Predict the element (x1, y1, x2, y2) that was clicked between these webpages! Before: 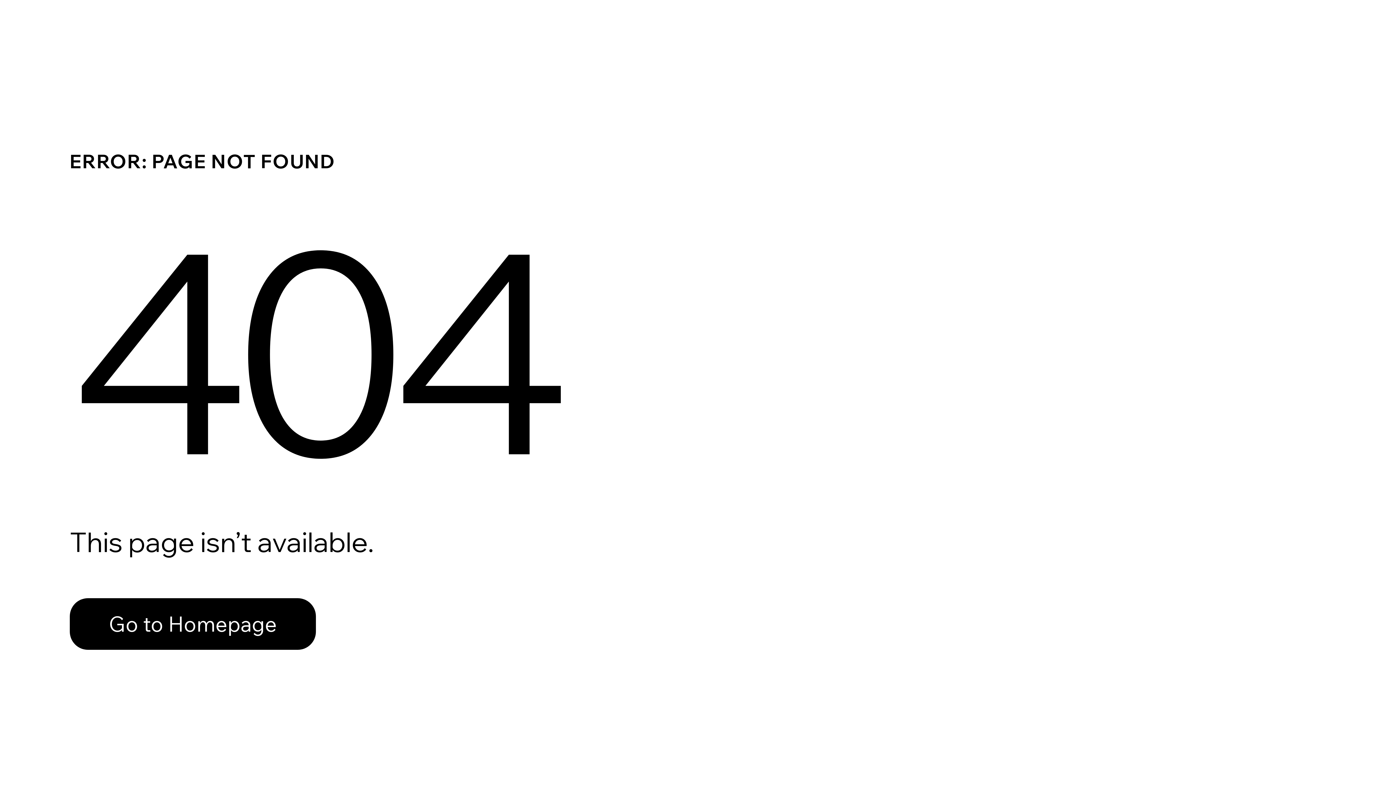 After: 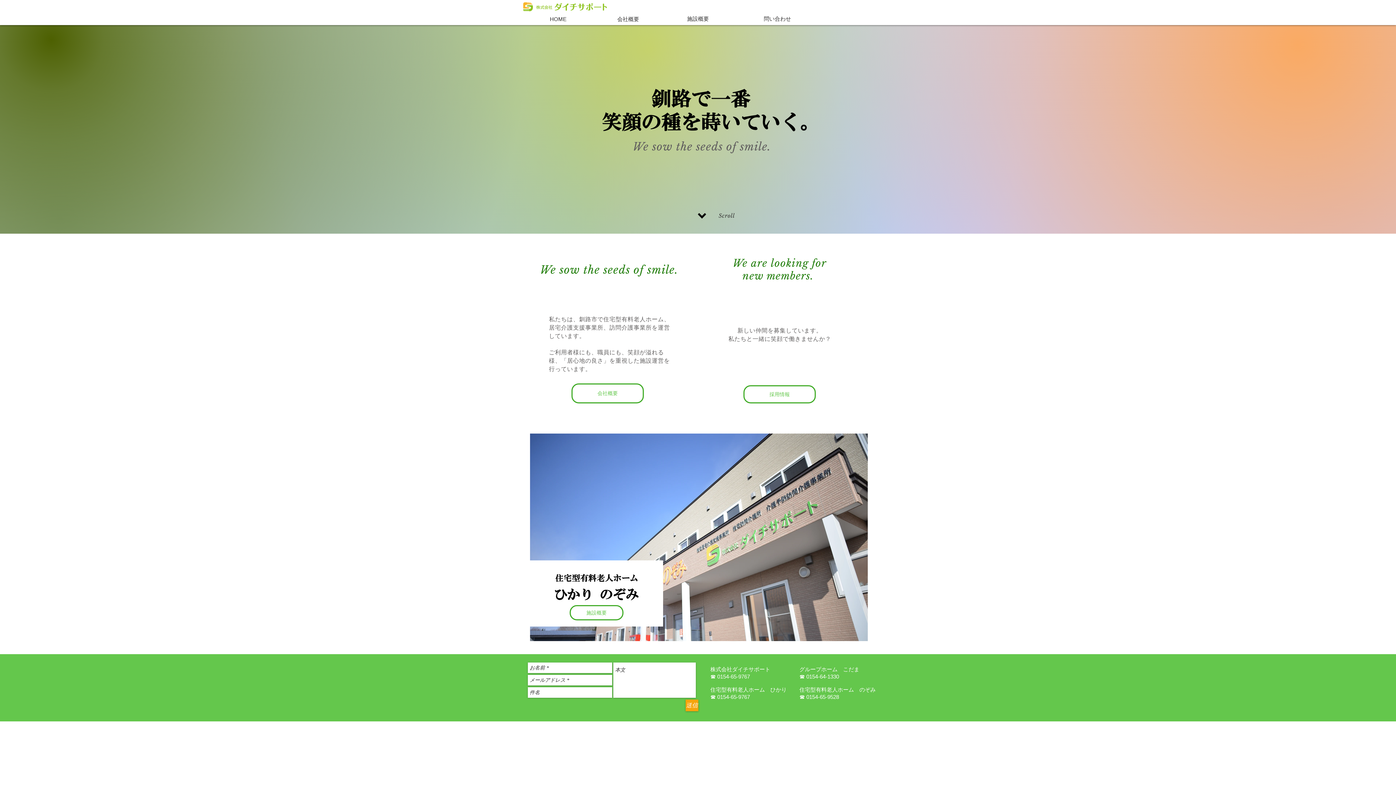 Action: bbox: (69, 582, 768, 659) label: Go to Homepage